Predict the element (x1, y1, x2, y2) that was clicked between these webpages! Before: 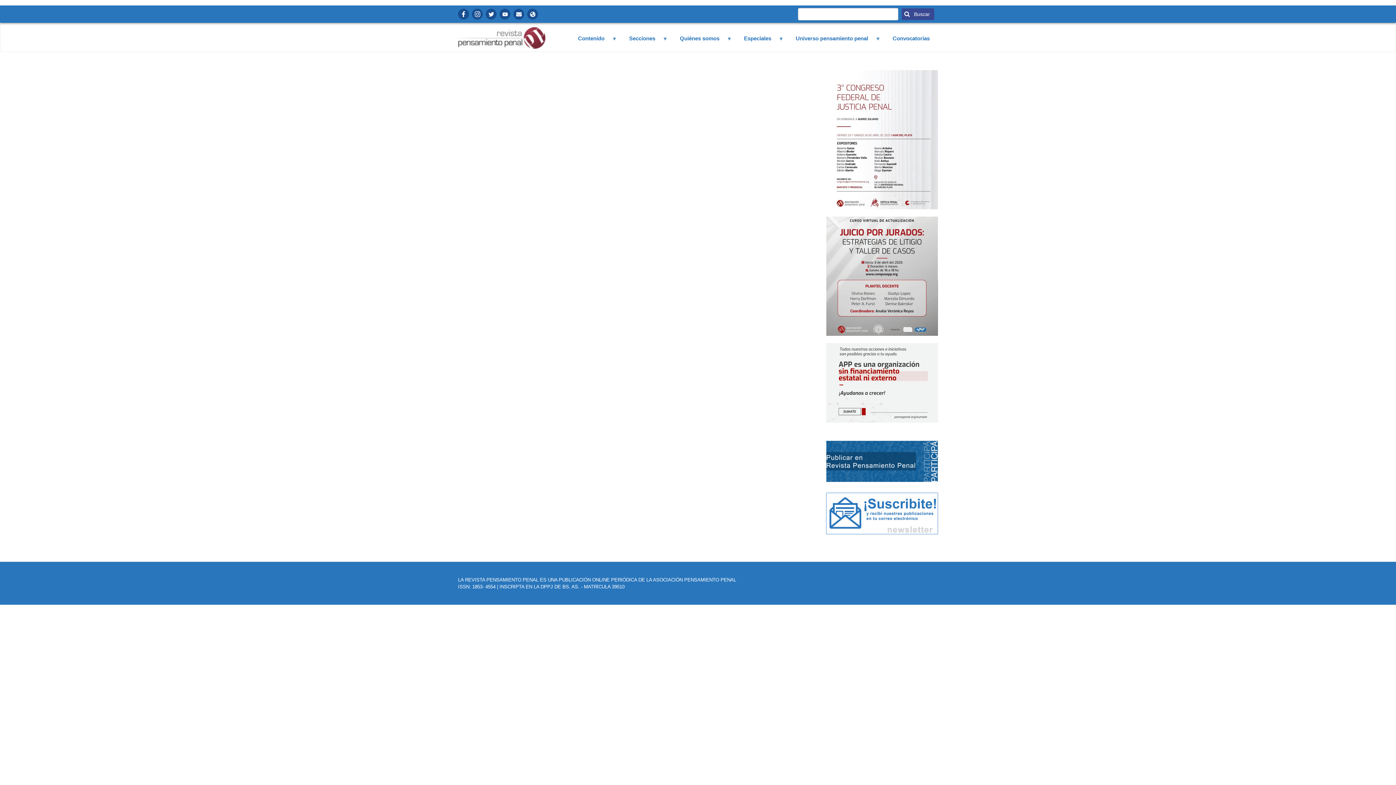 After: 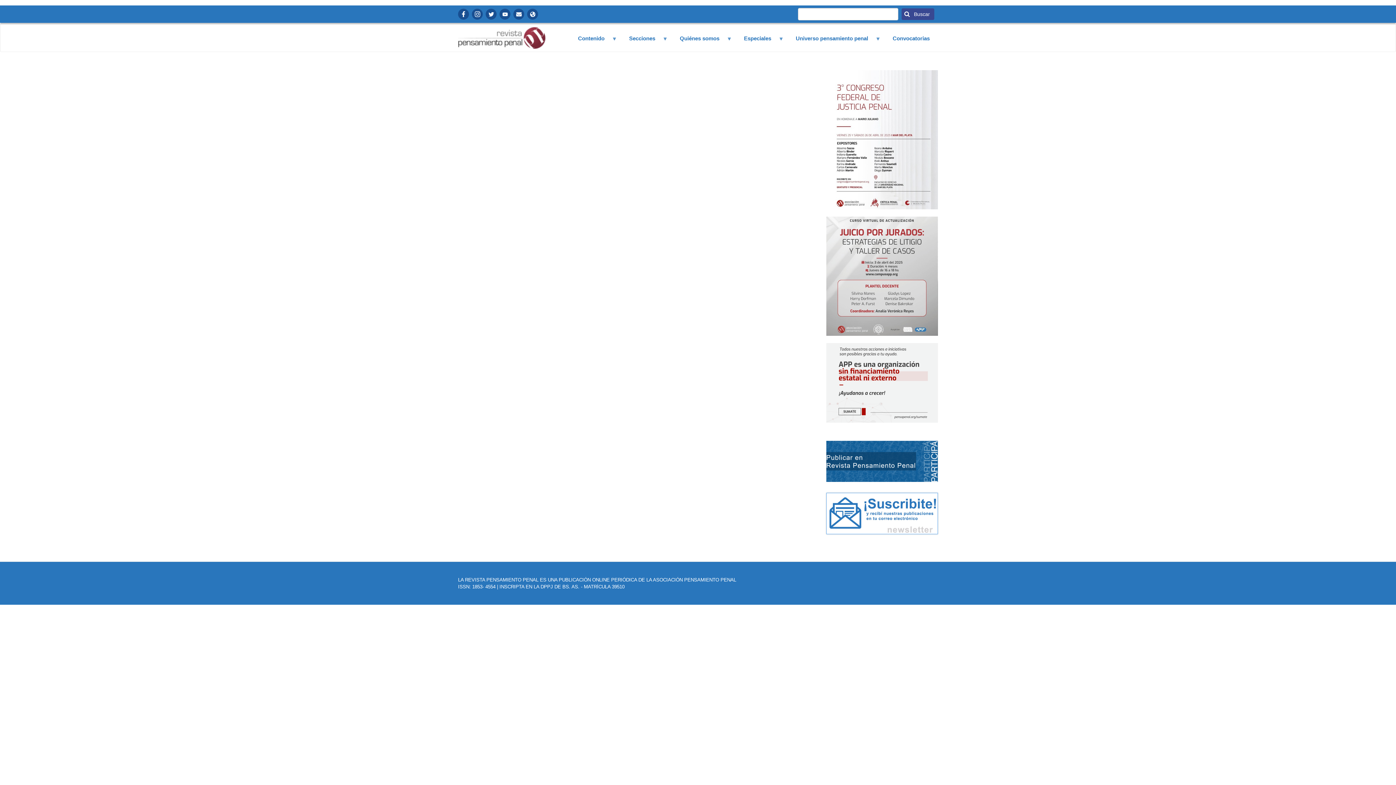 Action: bbox: (826, 216, 938, 336)